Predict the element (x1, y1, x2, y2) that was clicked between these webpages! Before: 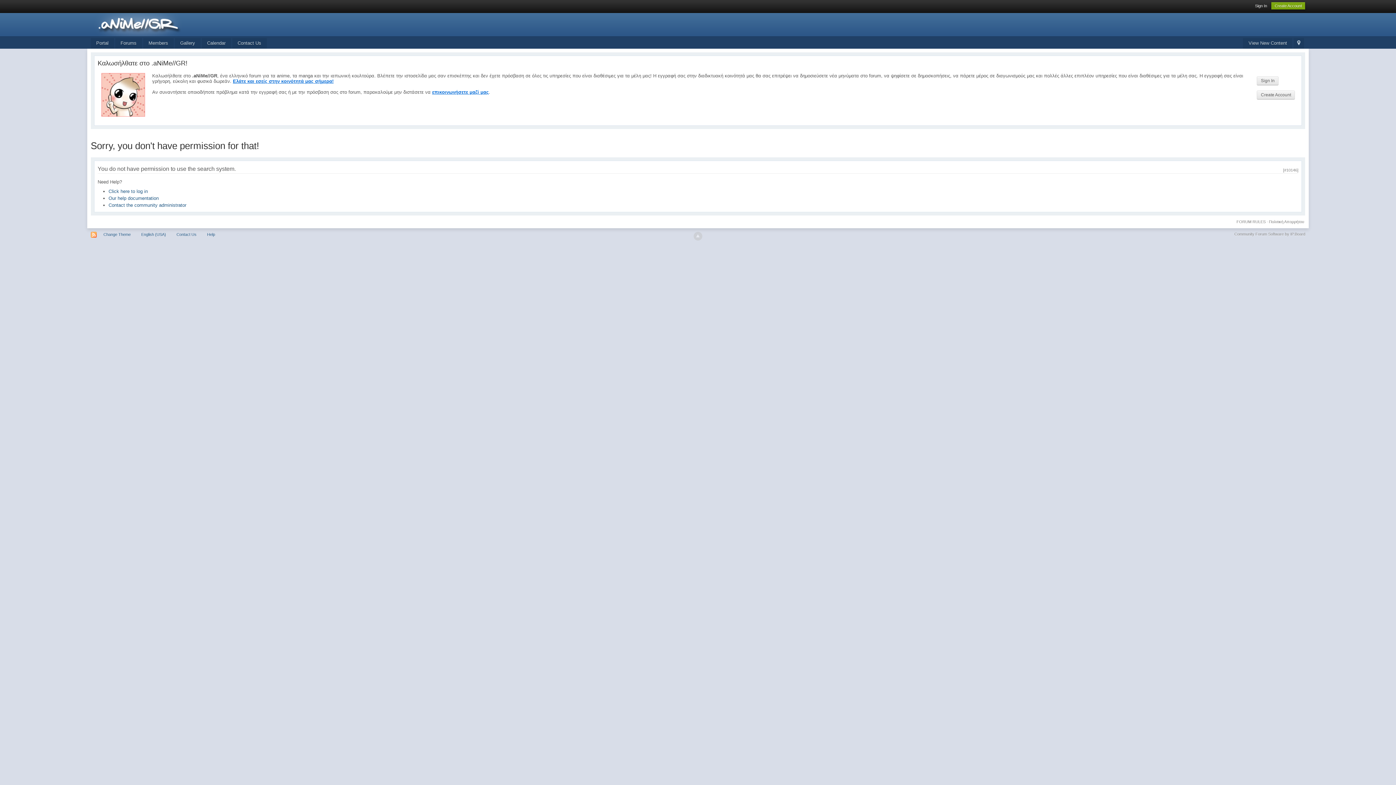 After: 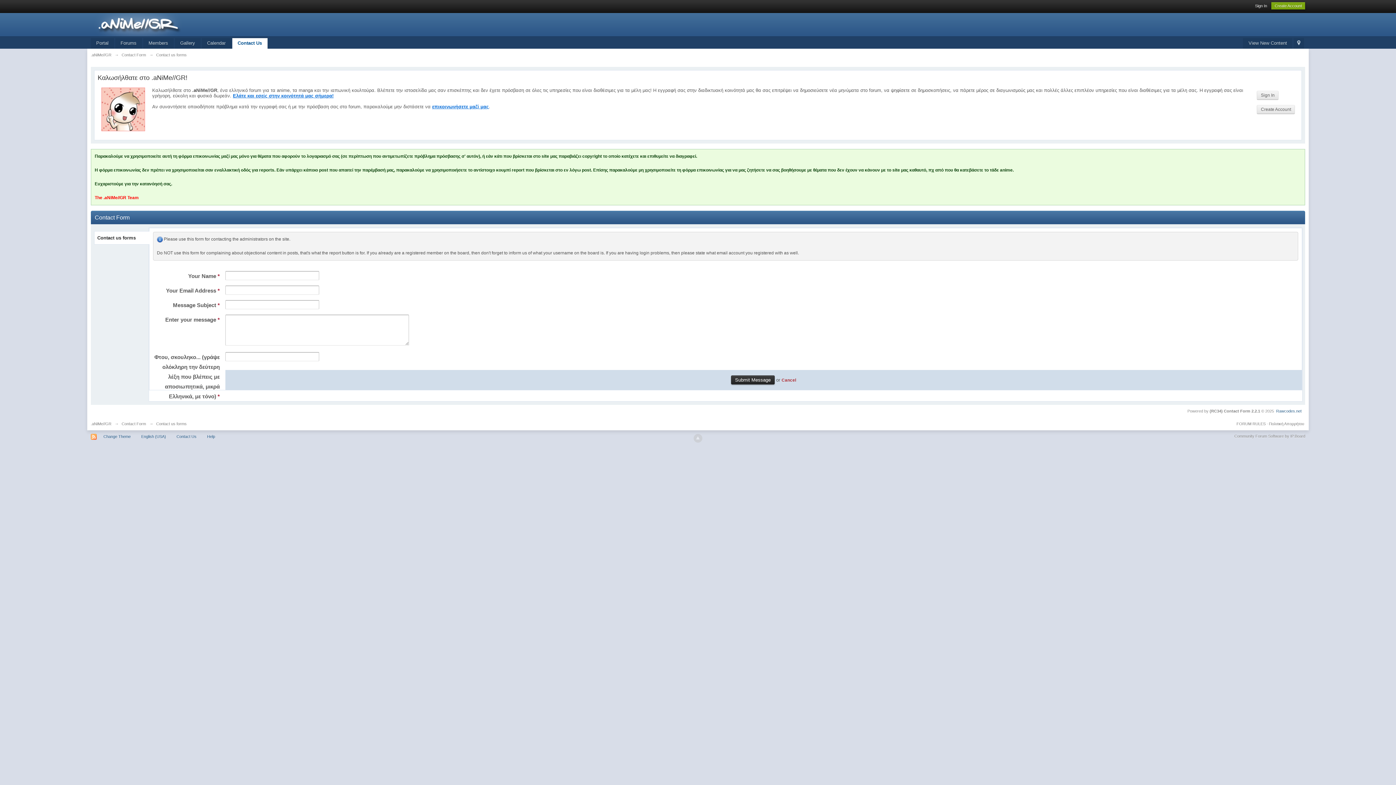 Action: bbox: (232, 38, 266, 48) label: Contact Us